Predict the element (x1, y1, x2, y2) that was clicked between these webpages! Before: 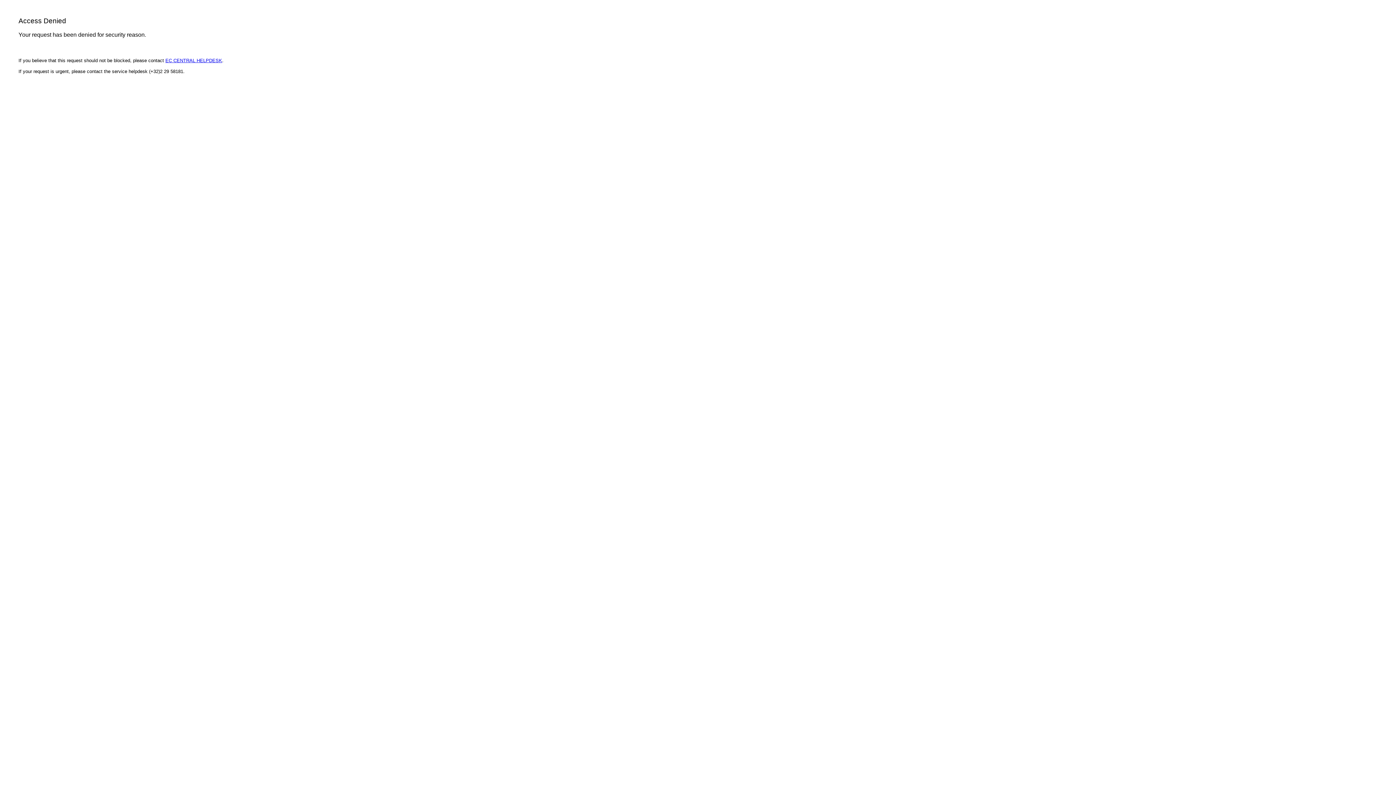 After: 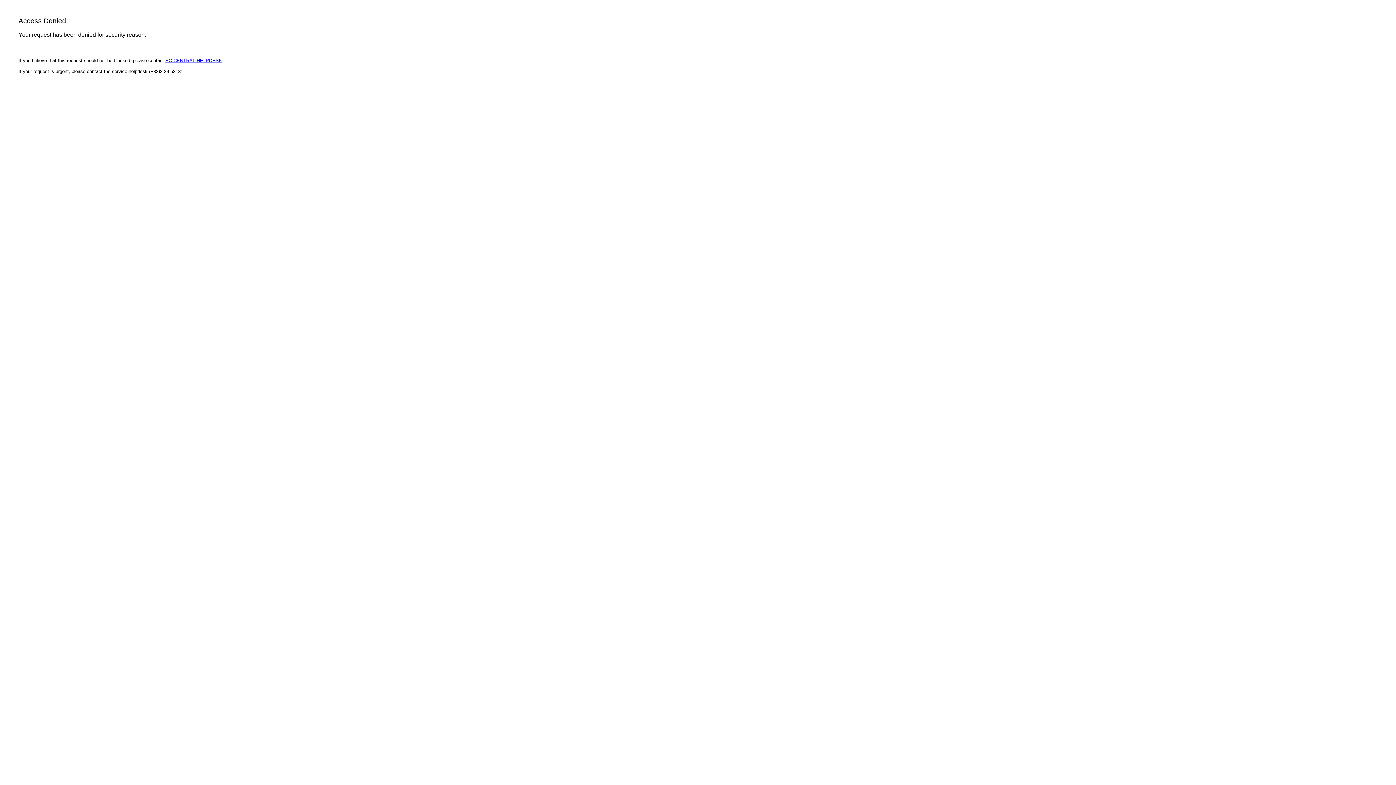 Action: bbox: (165, 57, 222, 63) label: EC CENTRAL HELPDESK